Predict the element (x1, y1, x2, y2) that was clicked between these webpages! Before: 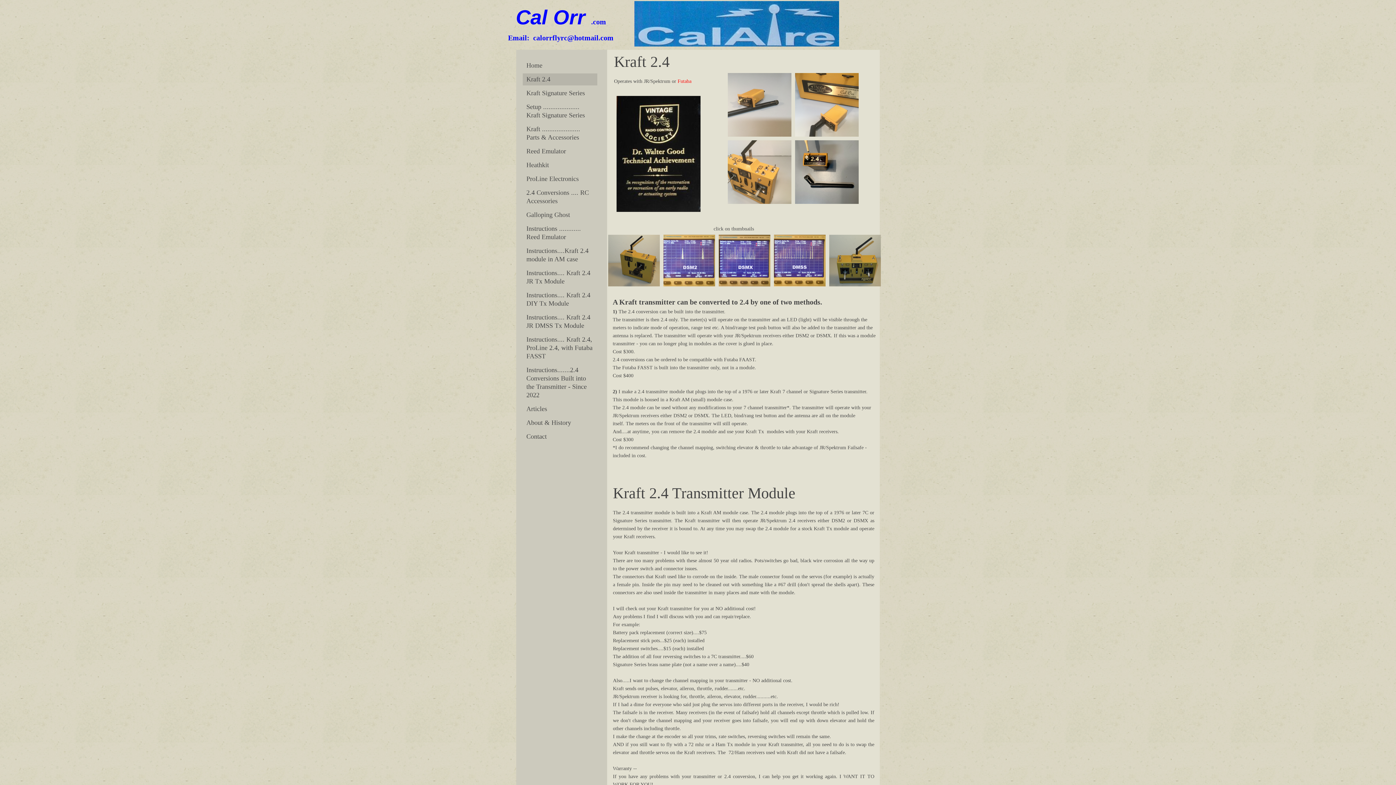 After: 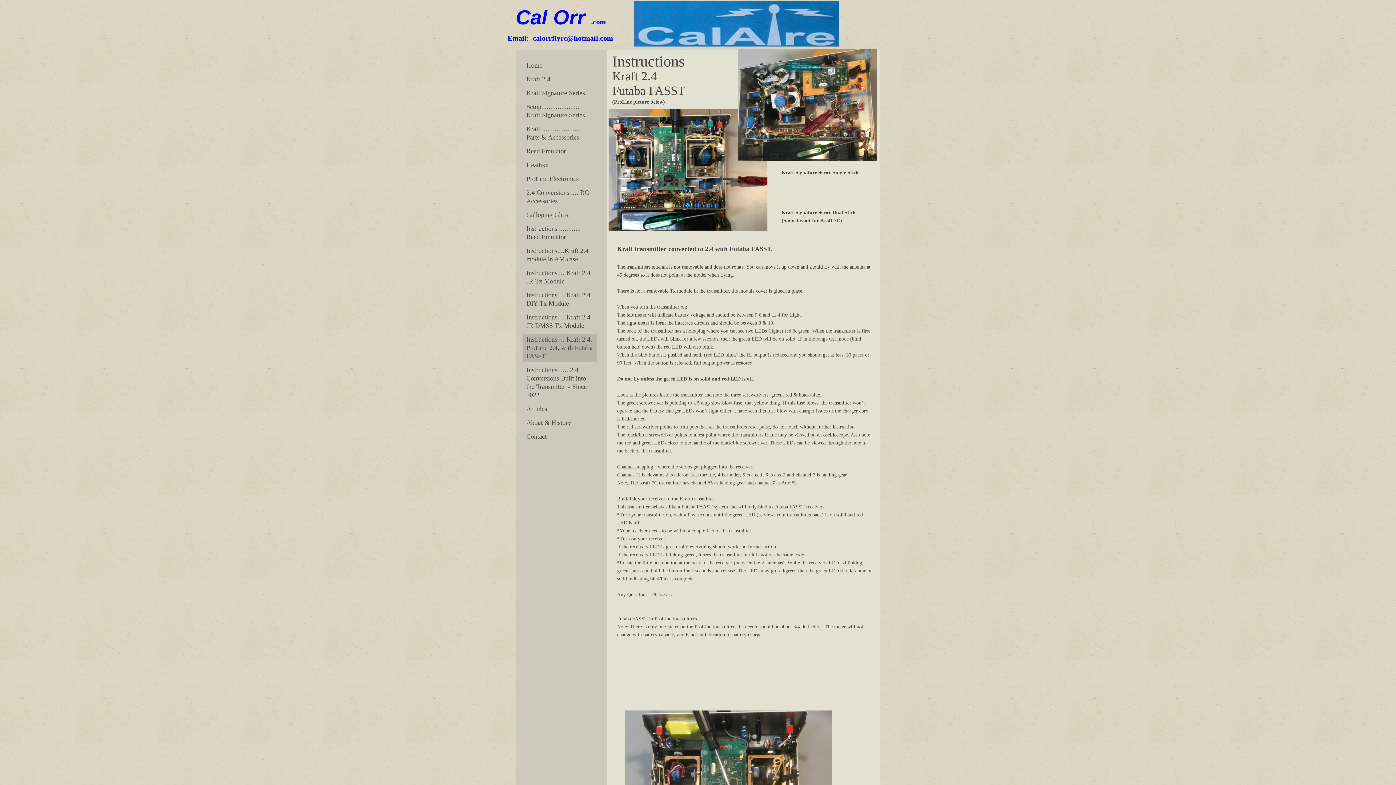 Action: label: Instructions.... Kraft 2.4, ProLine 2.4, with Futaba FASST bbox: (522, 333, 597, 362)